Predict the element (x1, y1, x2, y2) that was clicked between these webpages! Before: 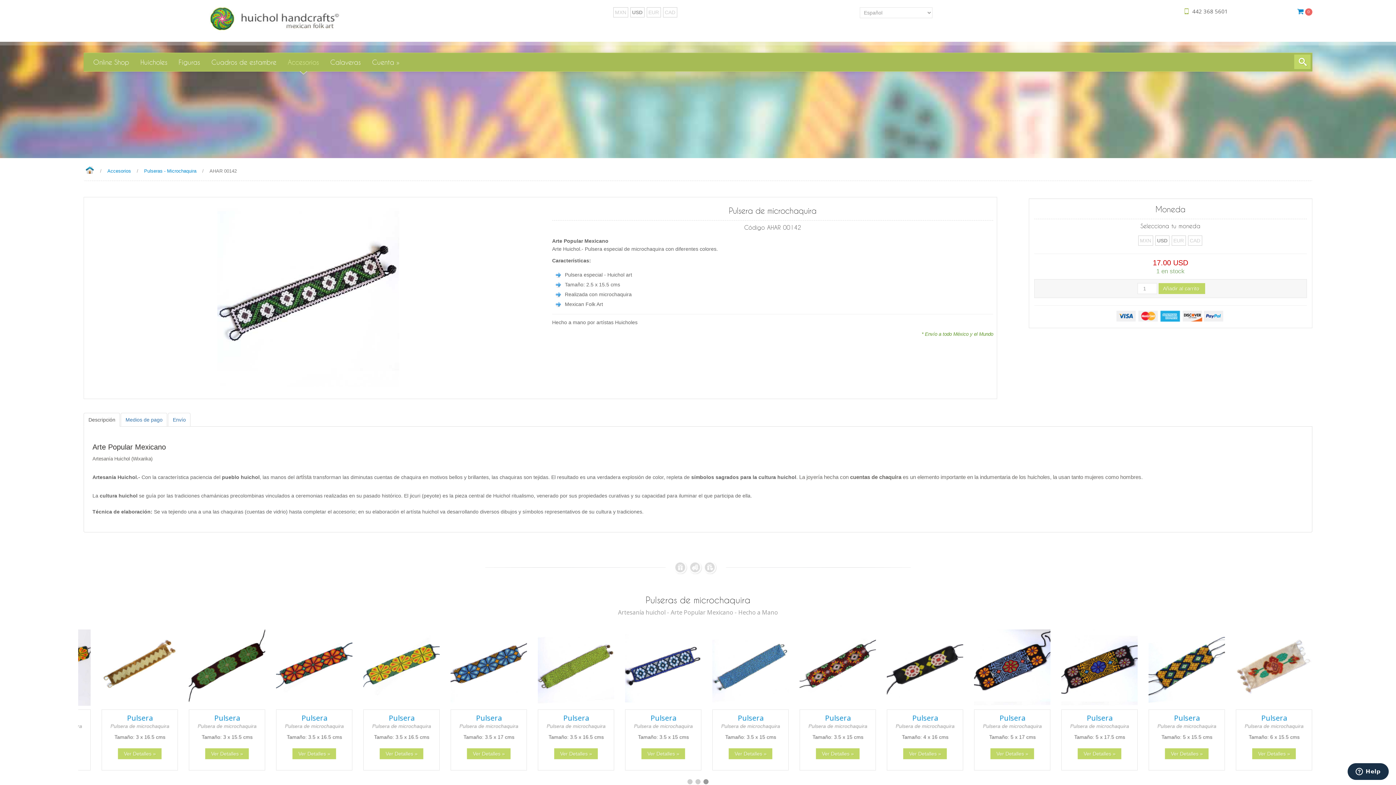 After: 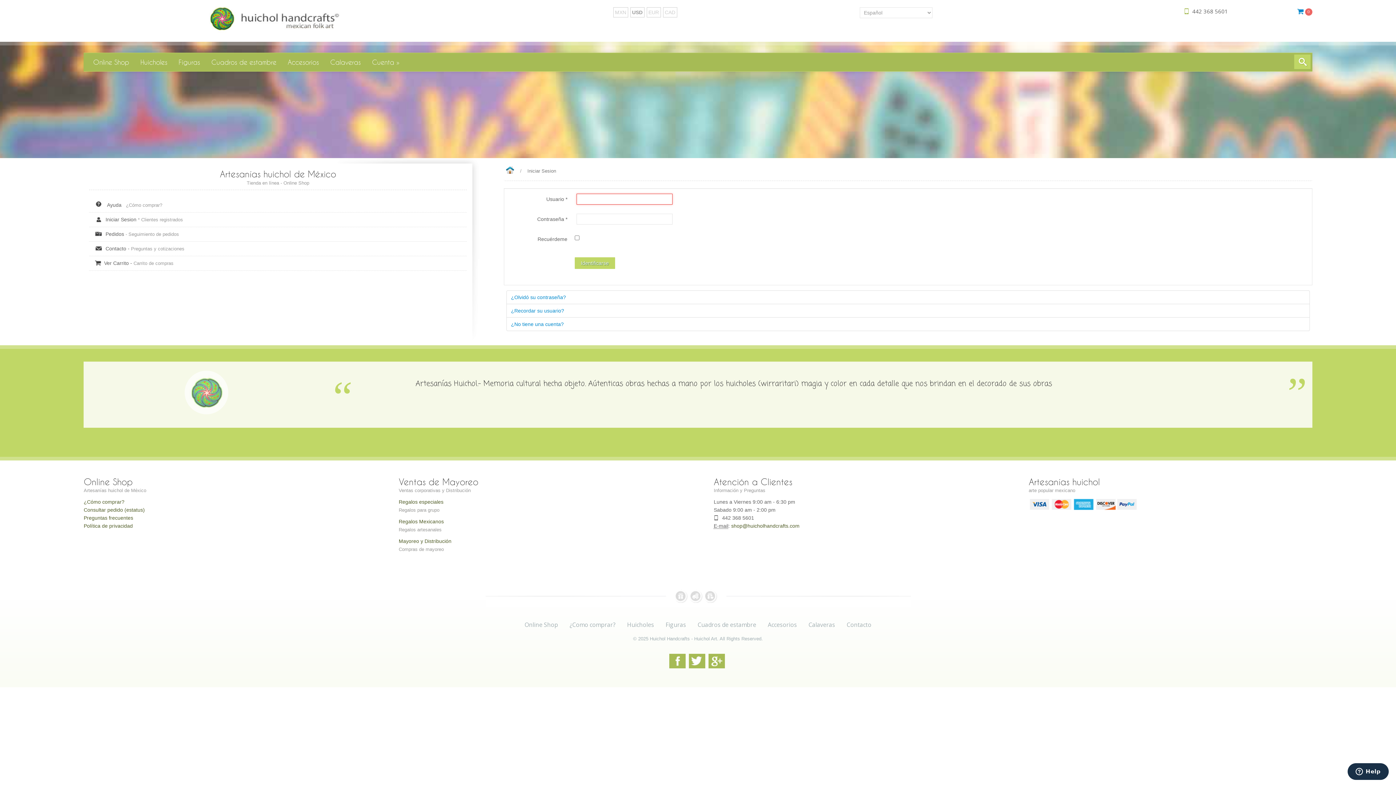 Action: label: Cuenta » bbox: (367, 53, 404, 74)